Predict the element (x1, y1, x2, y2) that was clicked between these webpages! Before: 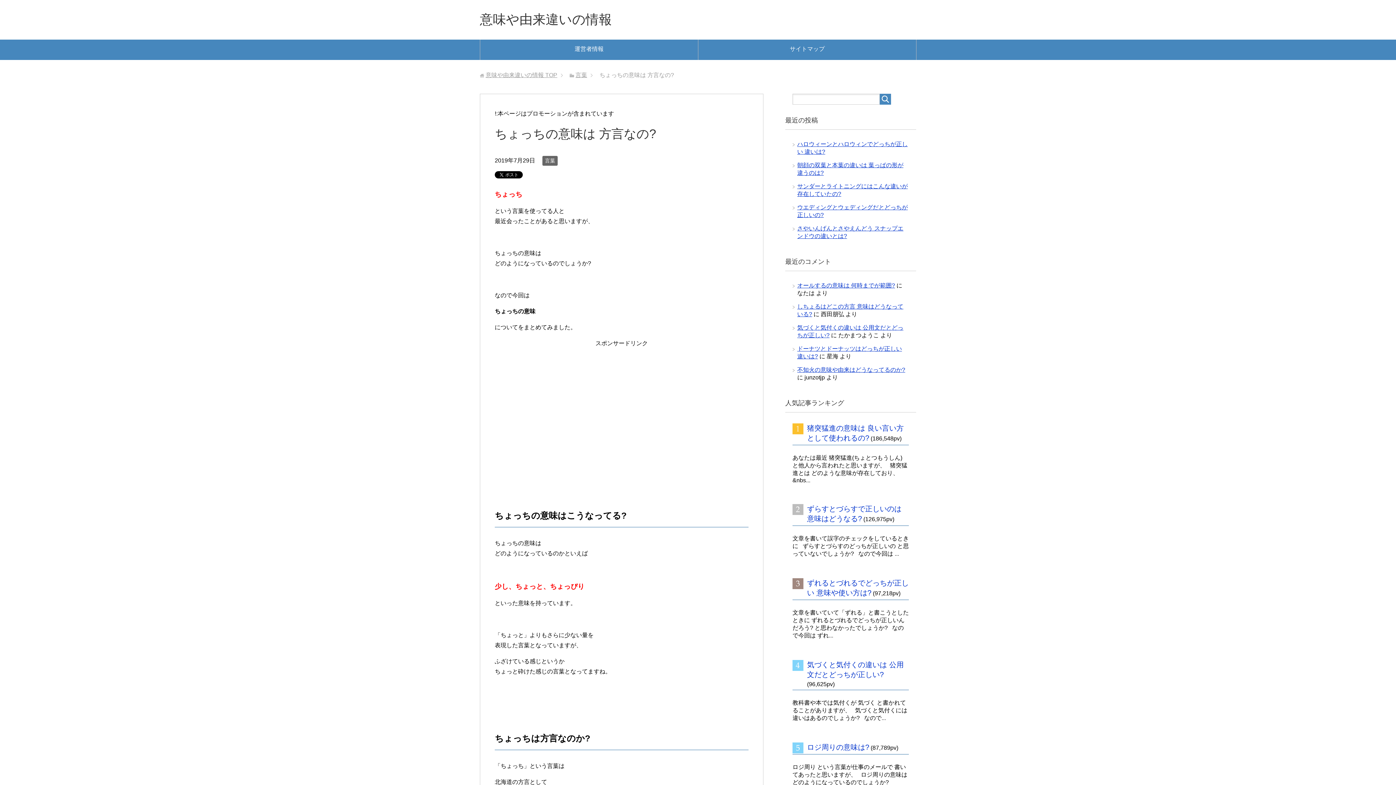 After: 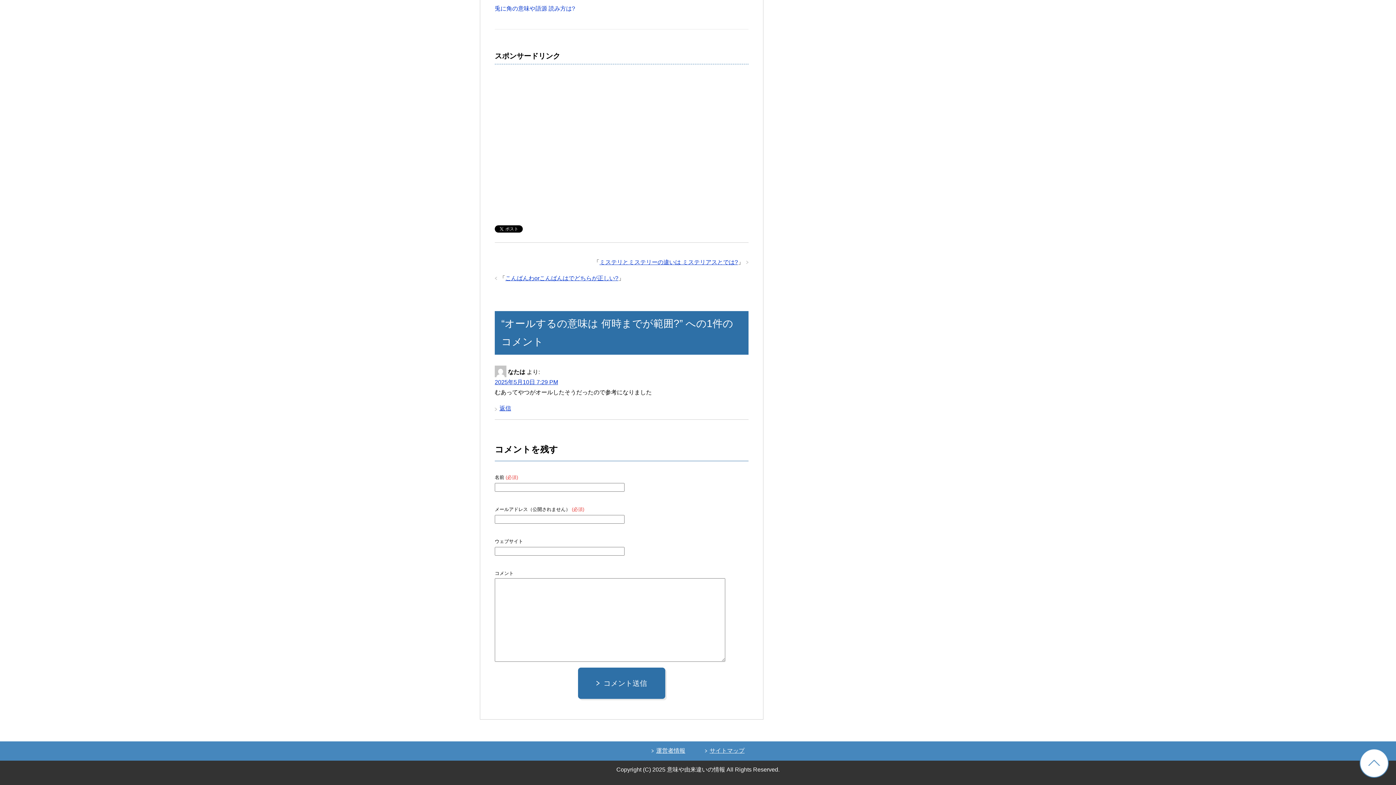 Action: label: オールするの意味は 何時までが範囲? bbox: (797, 282, 895, 288)